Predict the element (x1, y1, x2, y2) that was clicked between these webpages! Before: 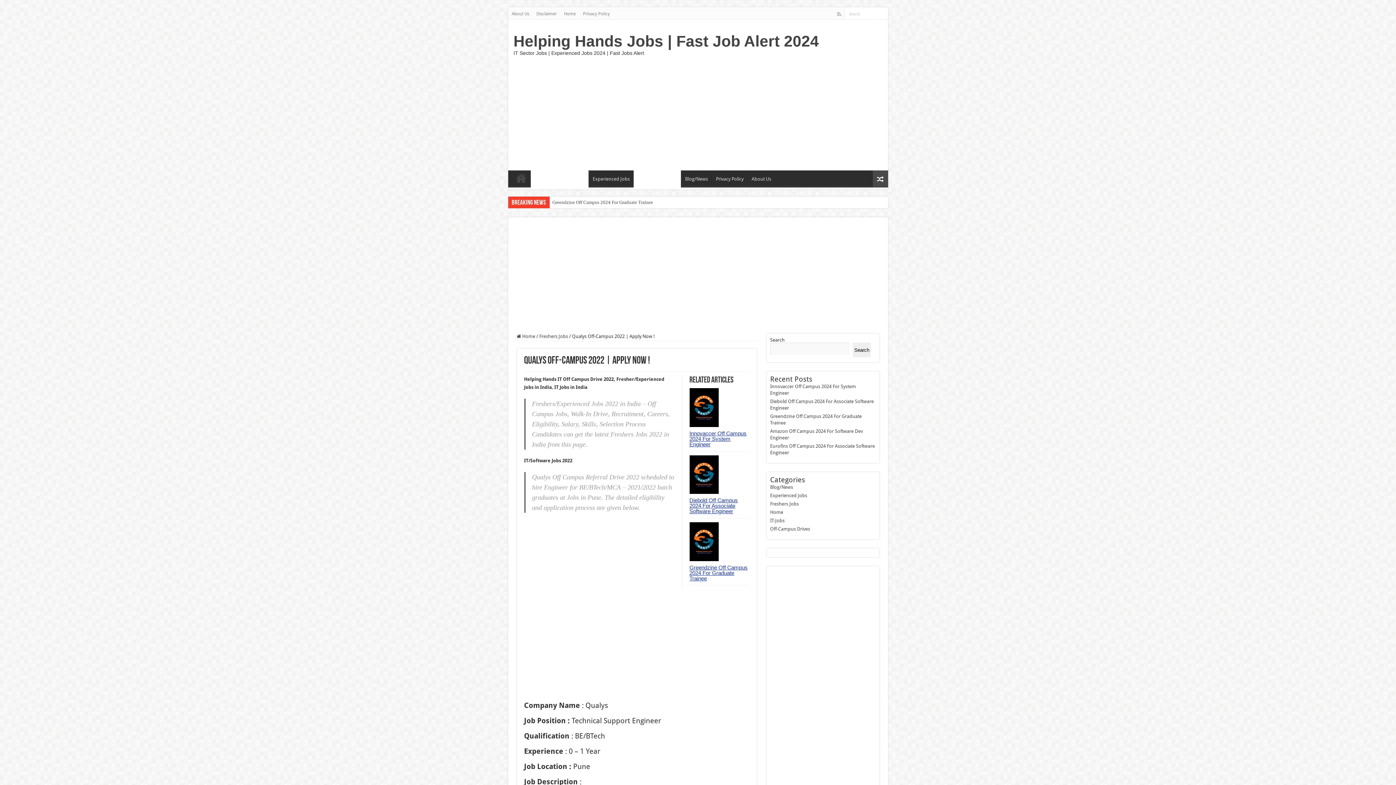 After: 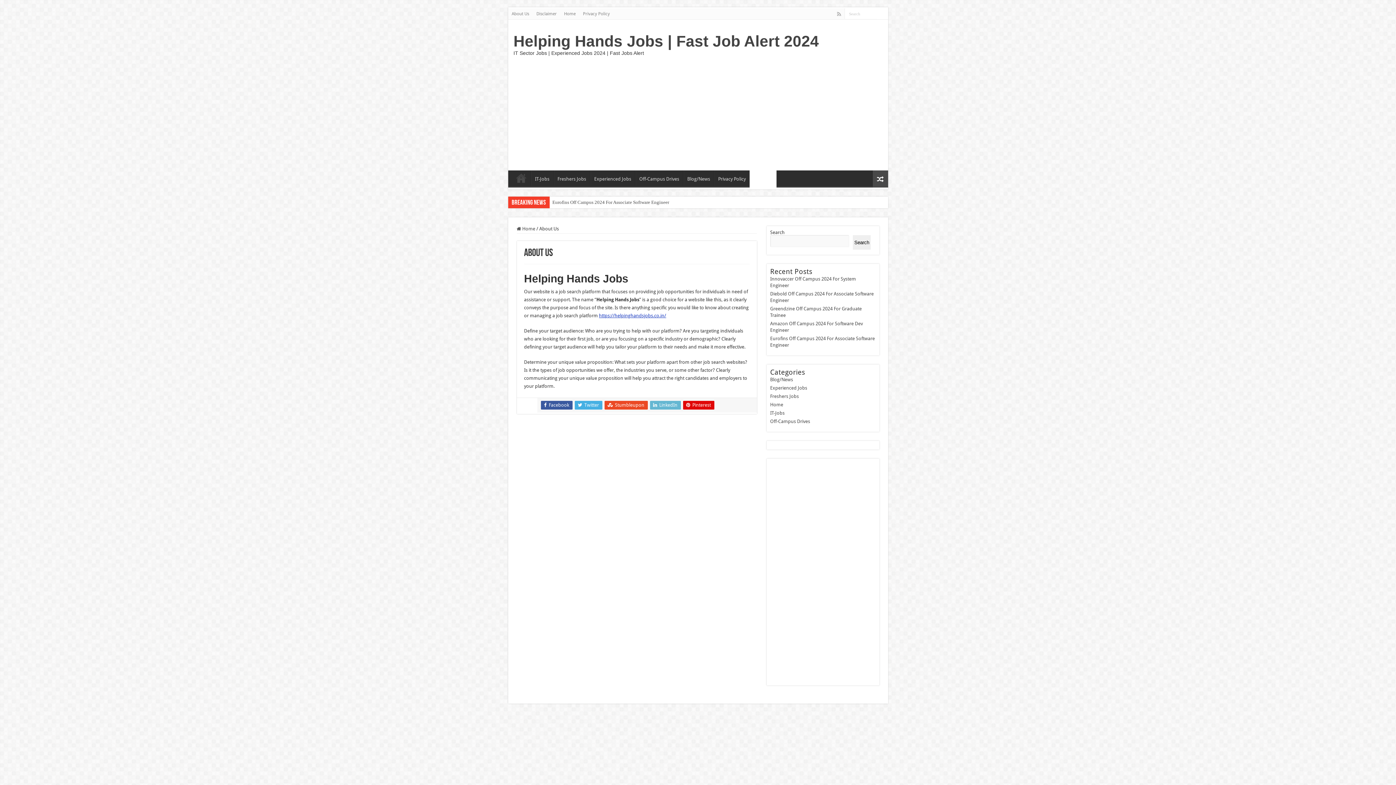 Action: label: About Us bbox: (508, 8, 532, 19)